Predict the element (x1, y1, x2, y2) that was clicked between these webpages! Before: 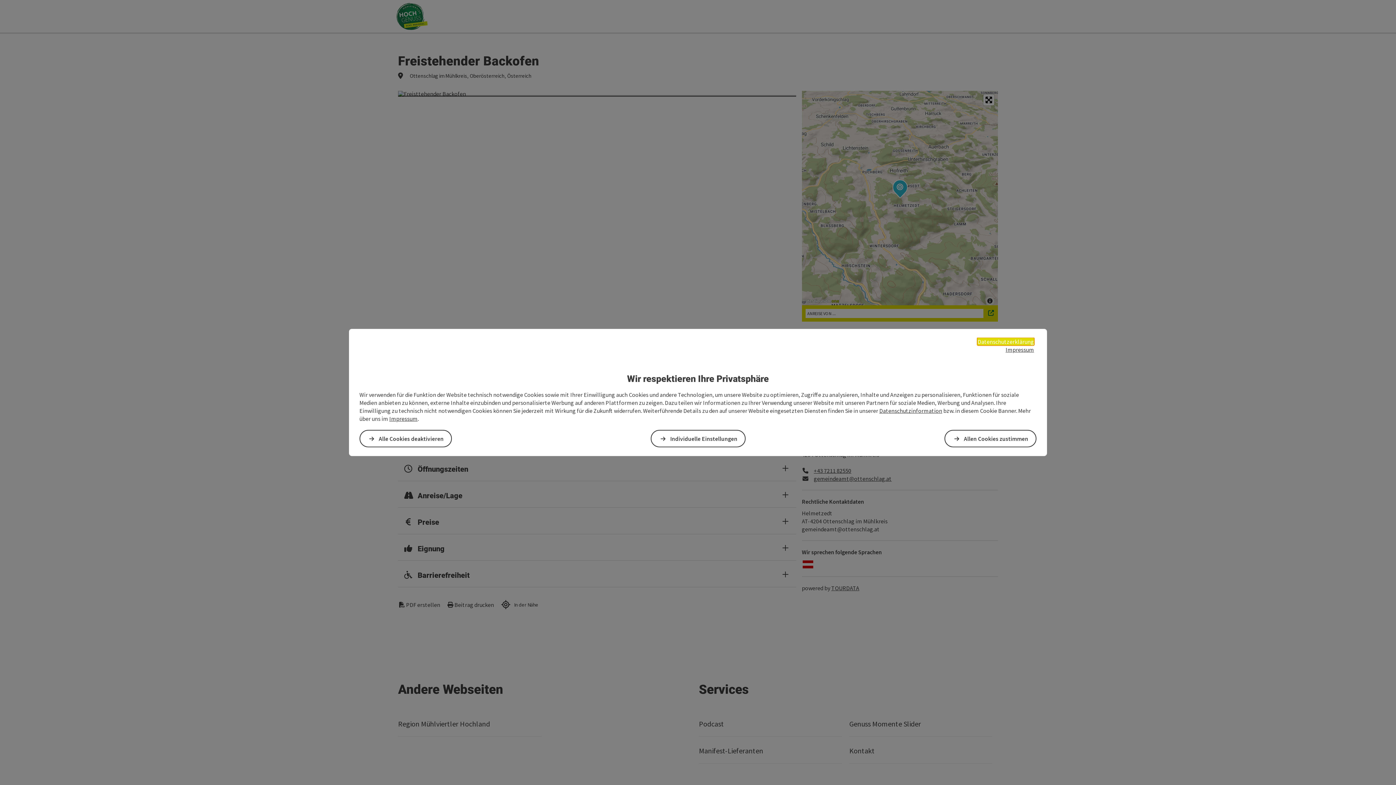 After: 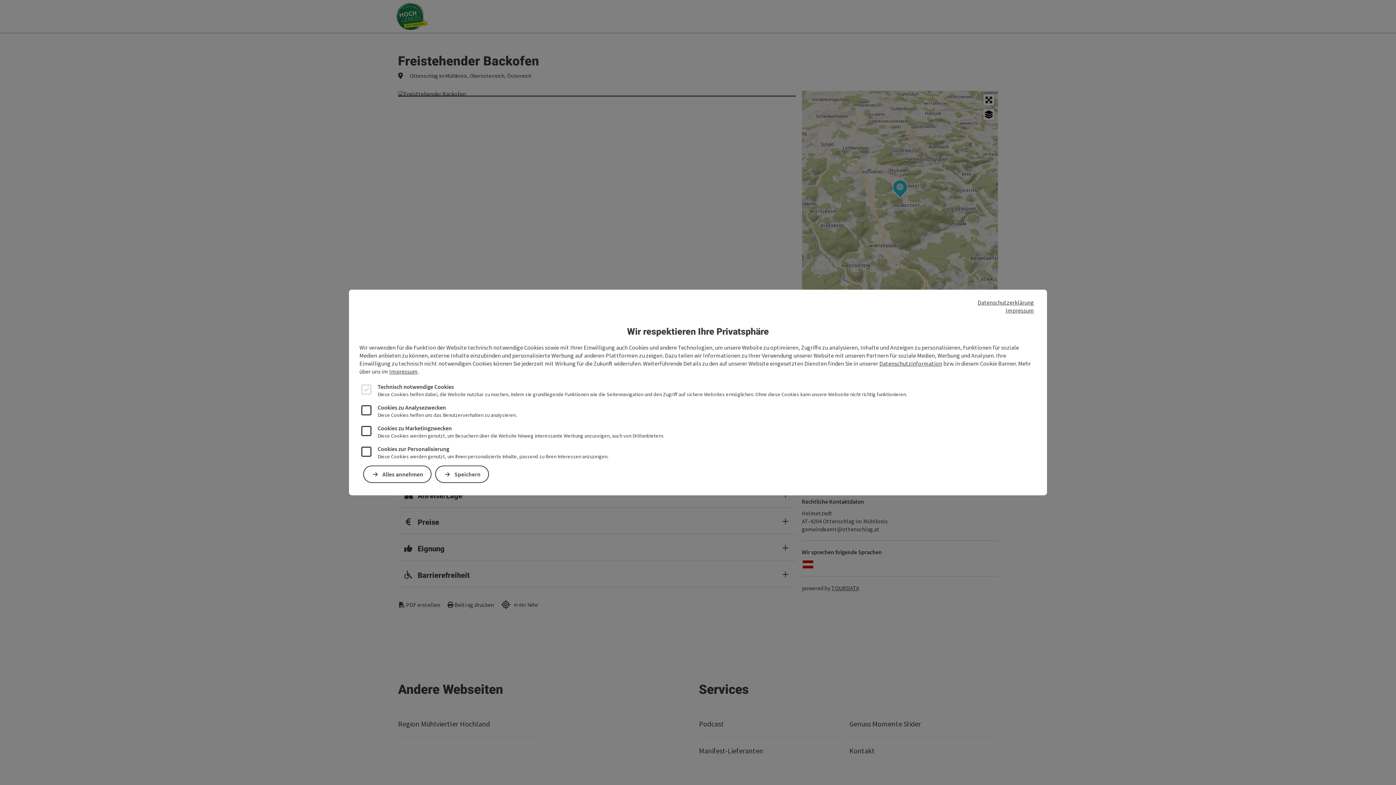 Action: label: Individuelle Einstellungen bbox: (651, 430, 745, 447)